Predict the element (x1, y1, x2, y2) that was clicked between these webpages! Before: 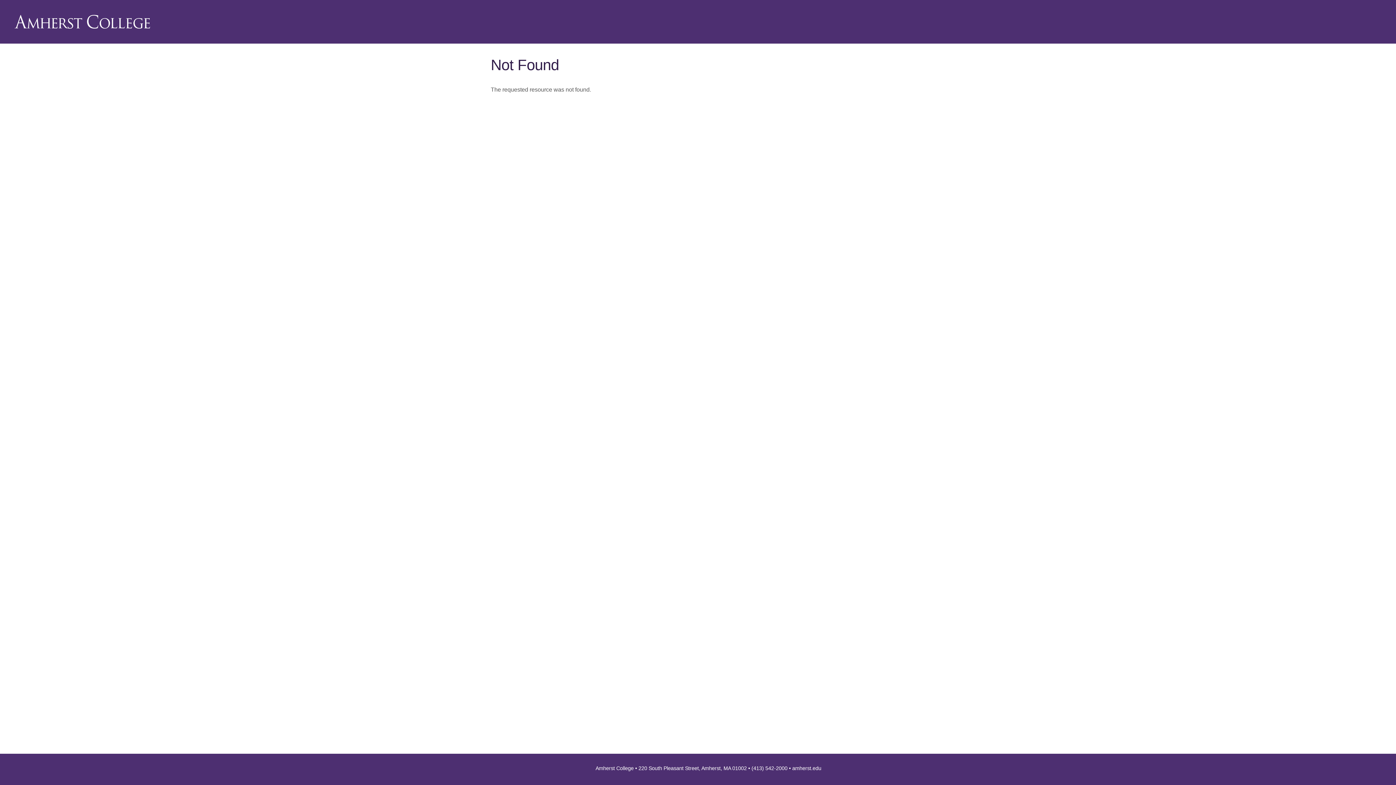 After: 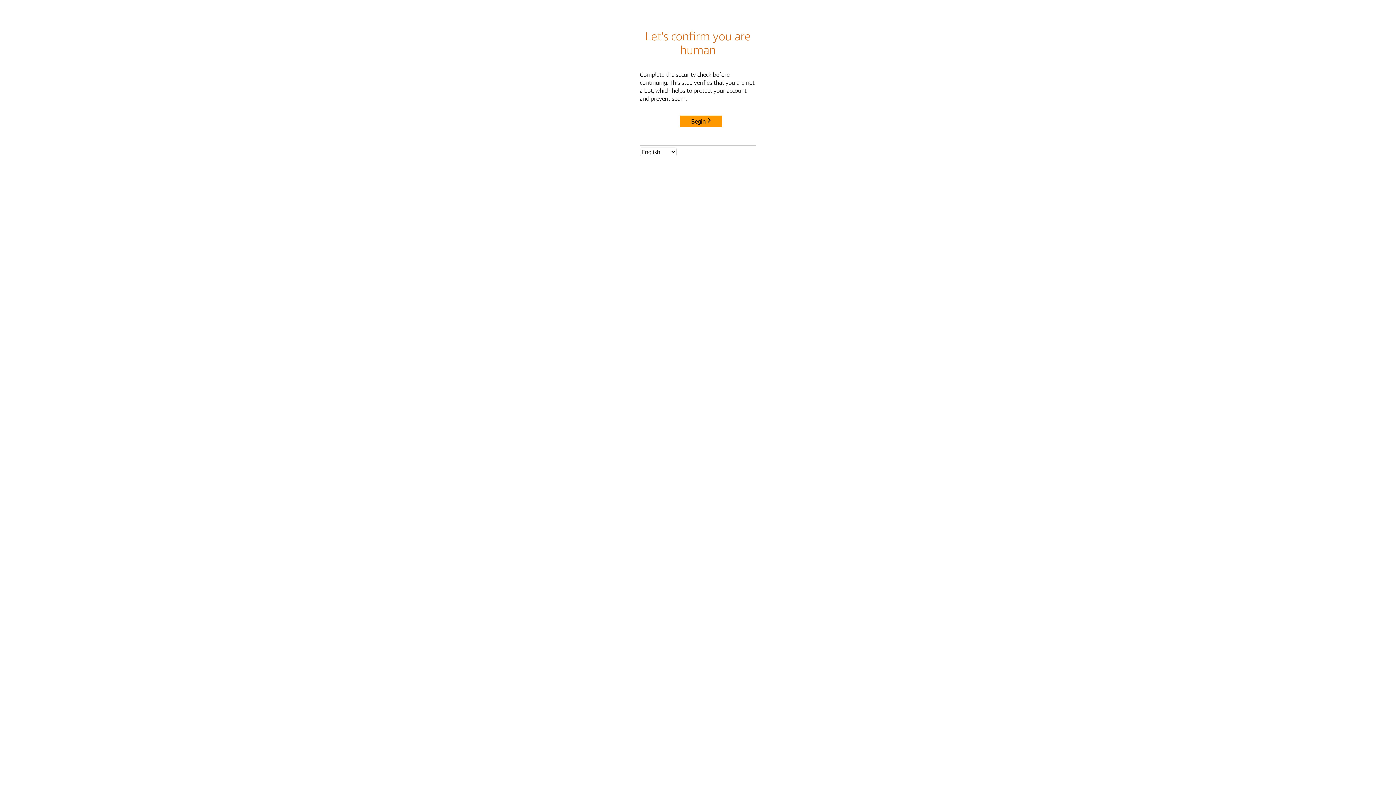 Action: bbox: (595, 765, 633, 772) label: Amherst College